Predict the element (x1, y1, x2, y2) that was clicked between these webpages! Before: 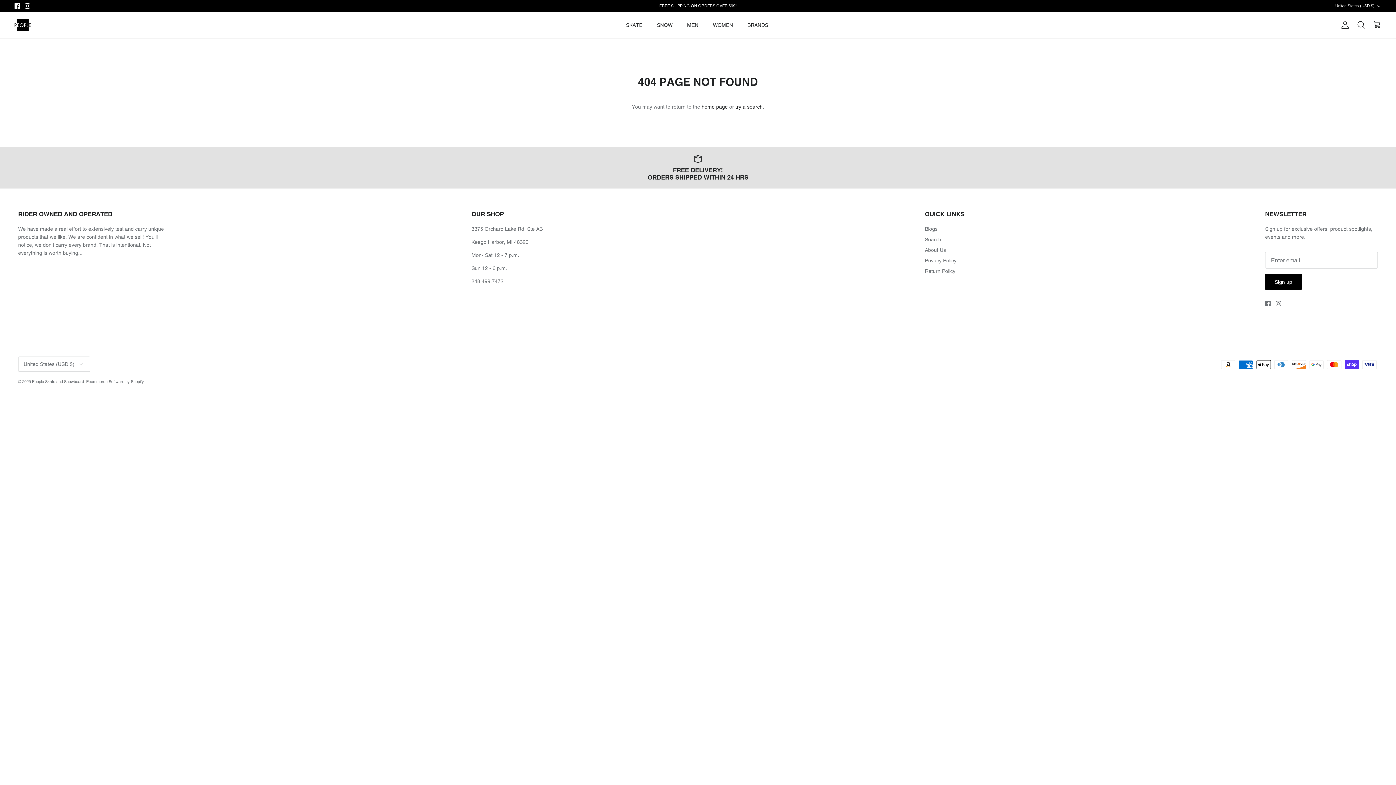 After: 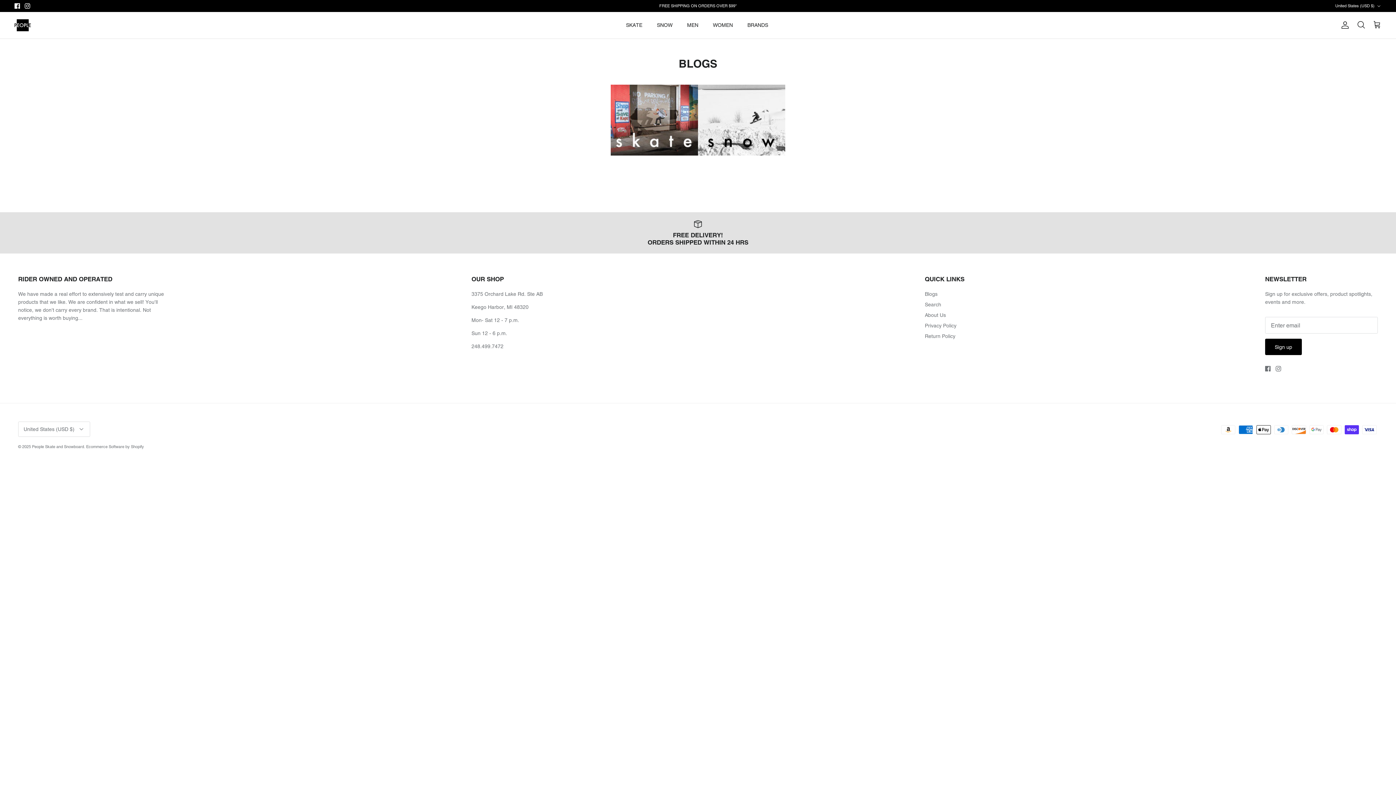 Action: label: Blogs bbox: (925, 226, 937, 231)